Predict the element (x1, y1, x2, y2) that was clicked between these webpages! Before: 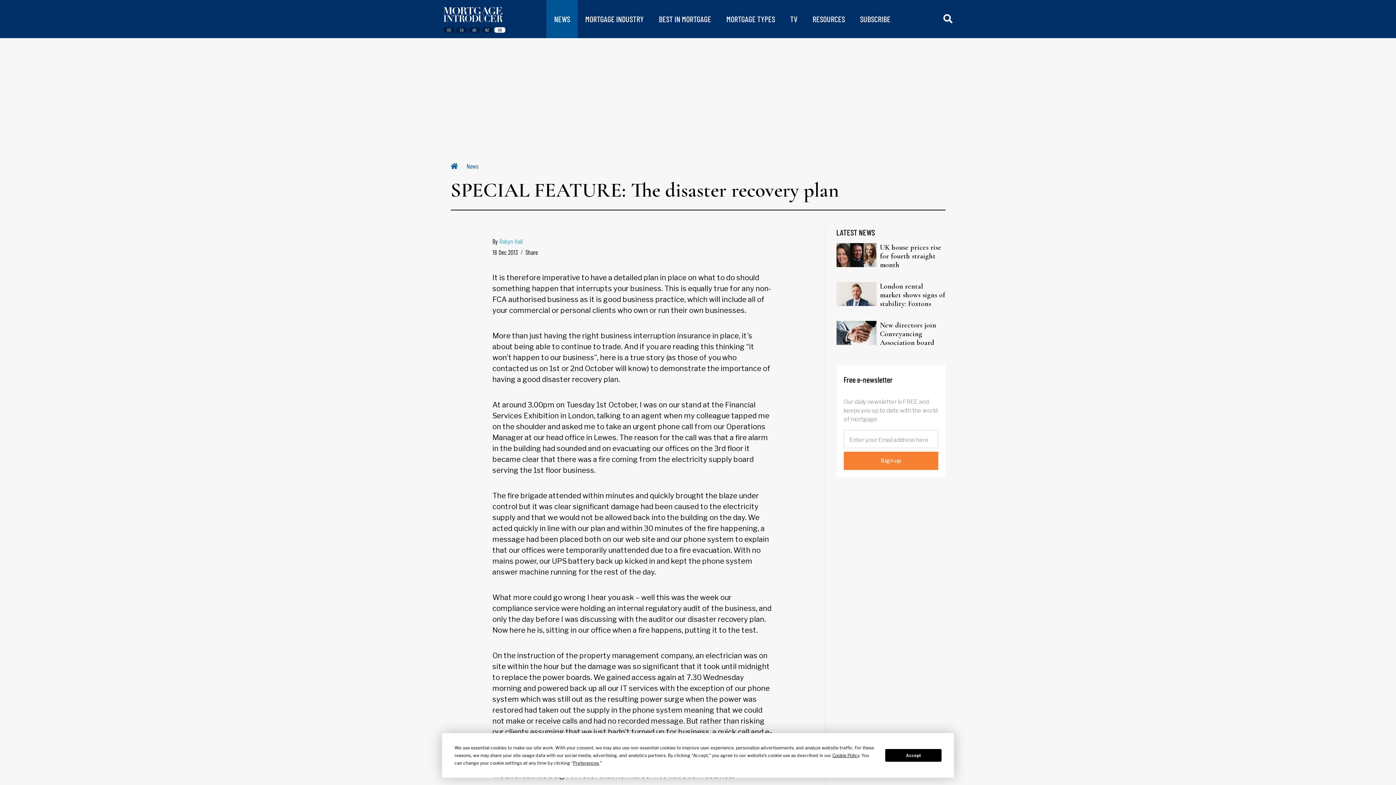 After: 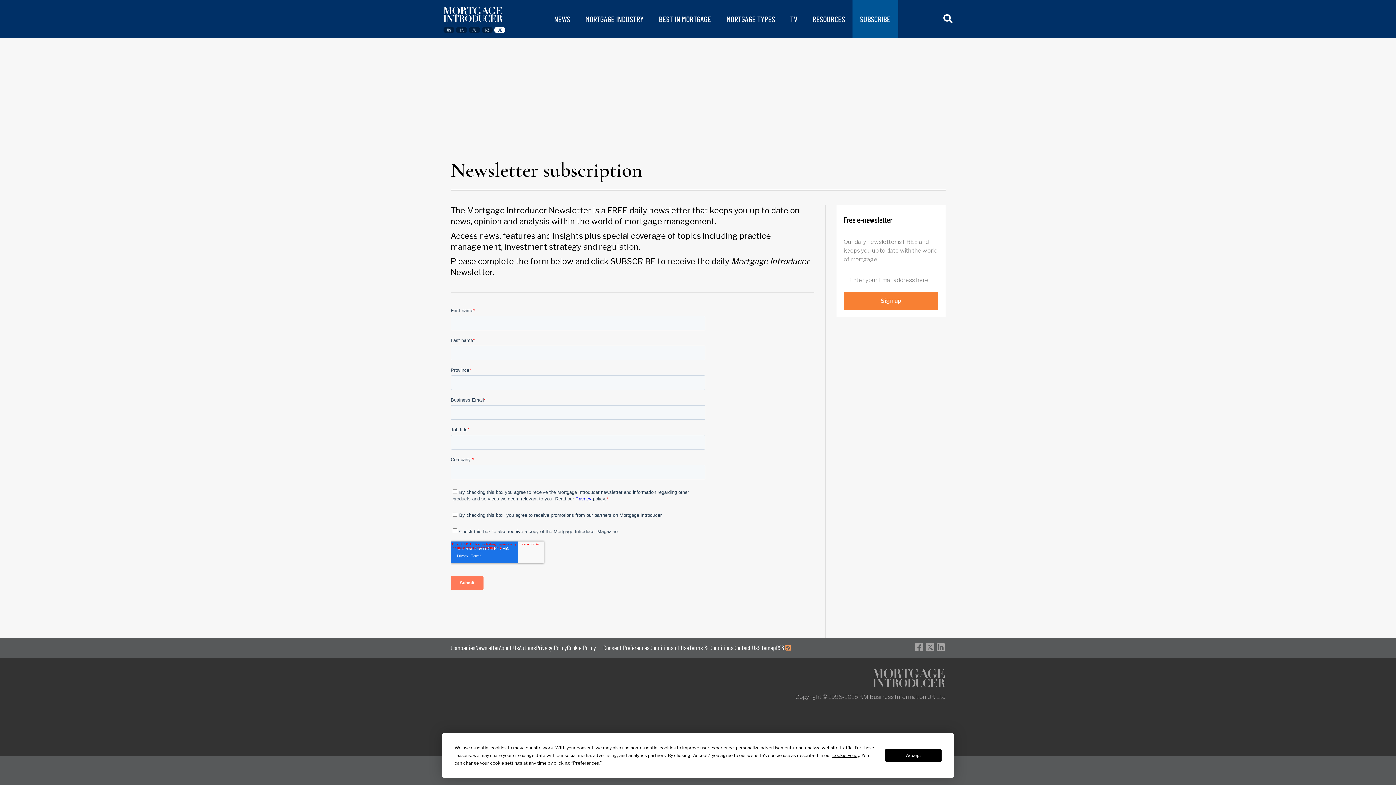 Action: label: SUBSCRIBE bbox: (860, 14, 890, 23)